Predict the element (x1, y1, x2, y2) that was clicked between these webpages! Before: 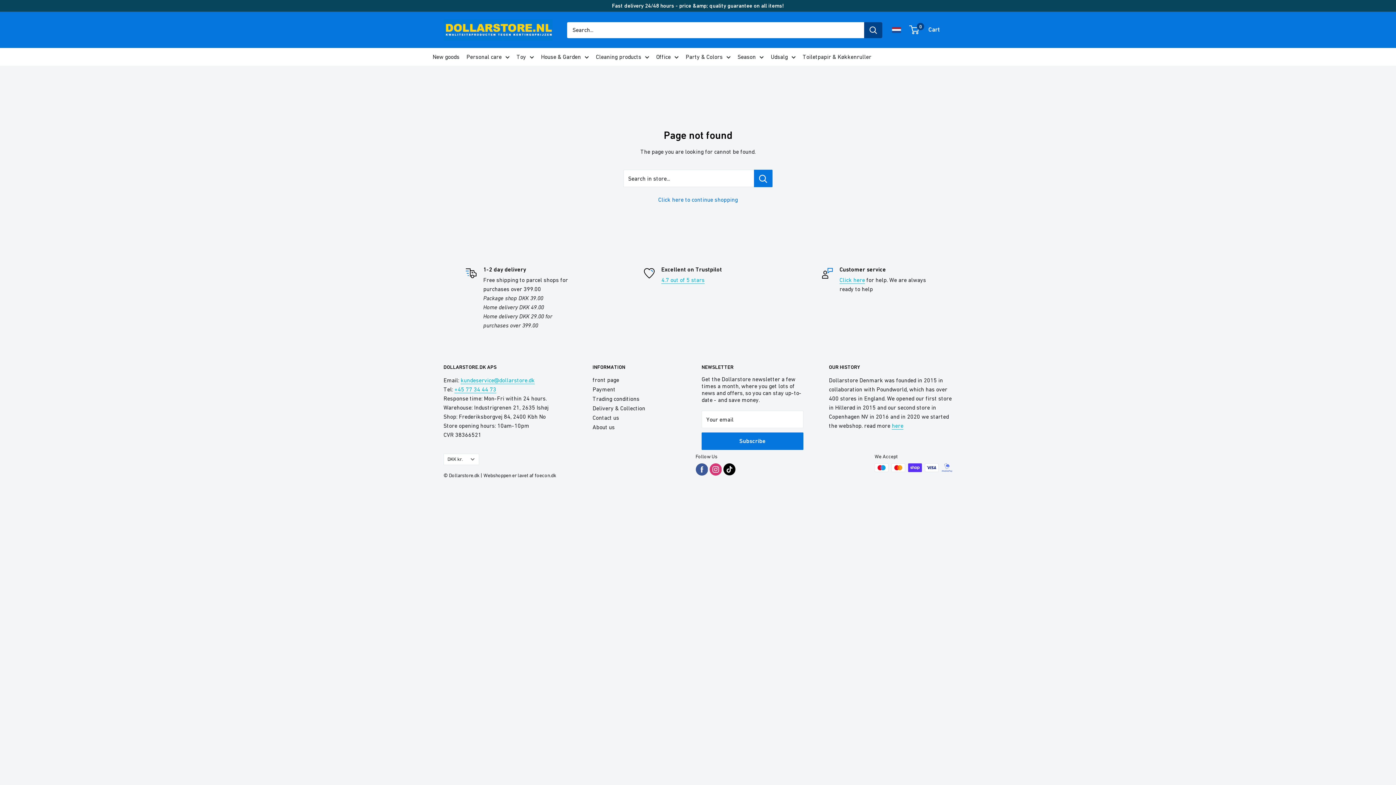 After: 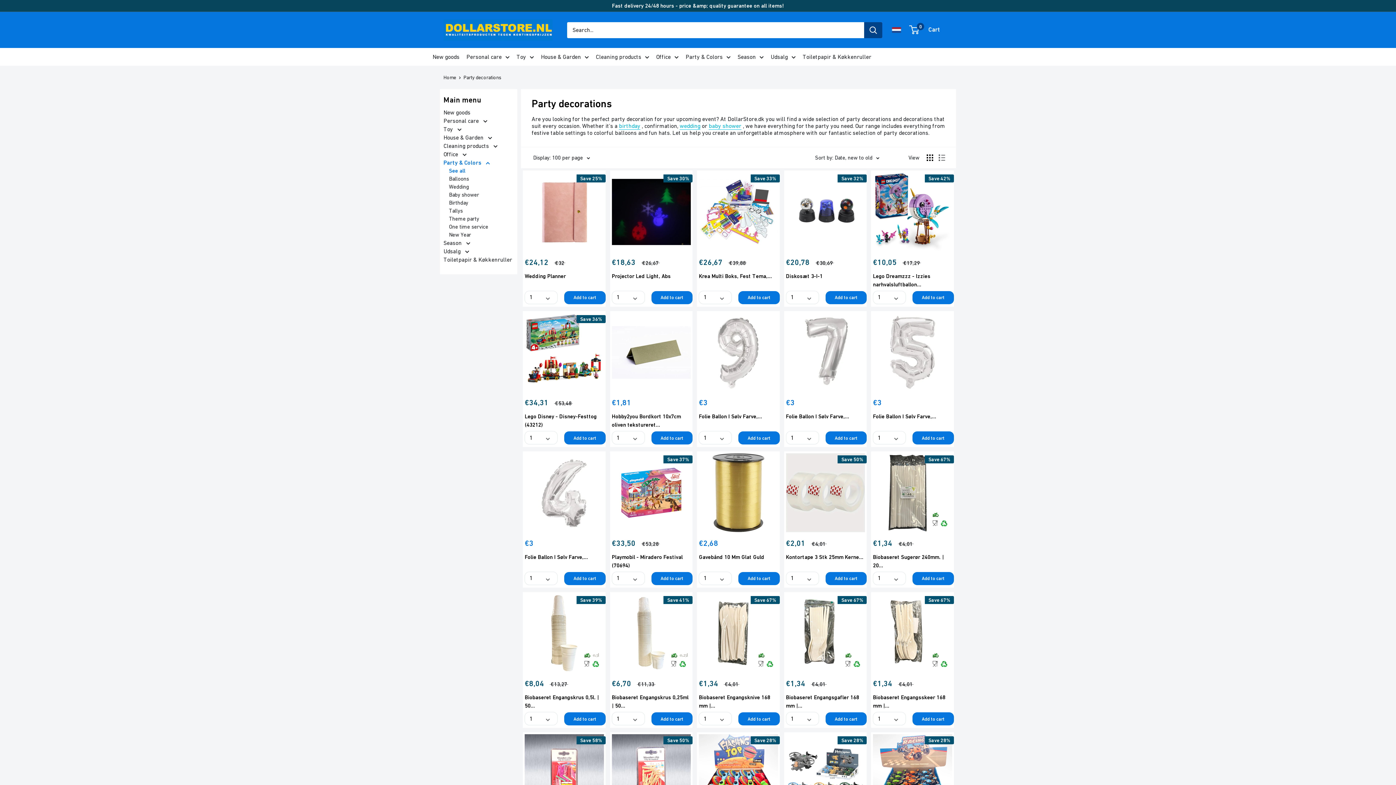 Action: bbox: (685, 53, 730, 60) label: Party & Colors